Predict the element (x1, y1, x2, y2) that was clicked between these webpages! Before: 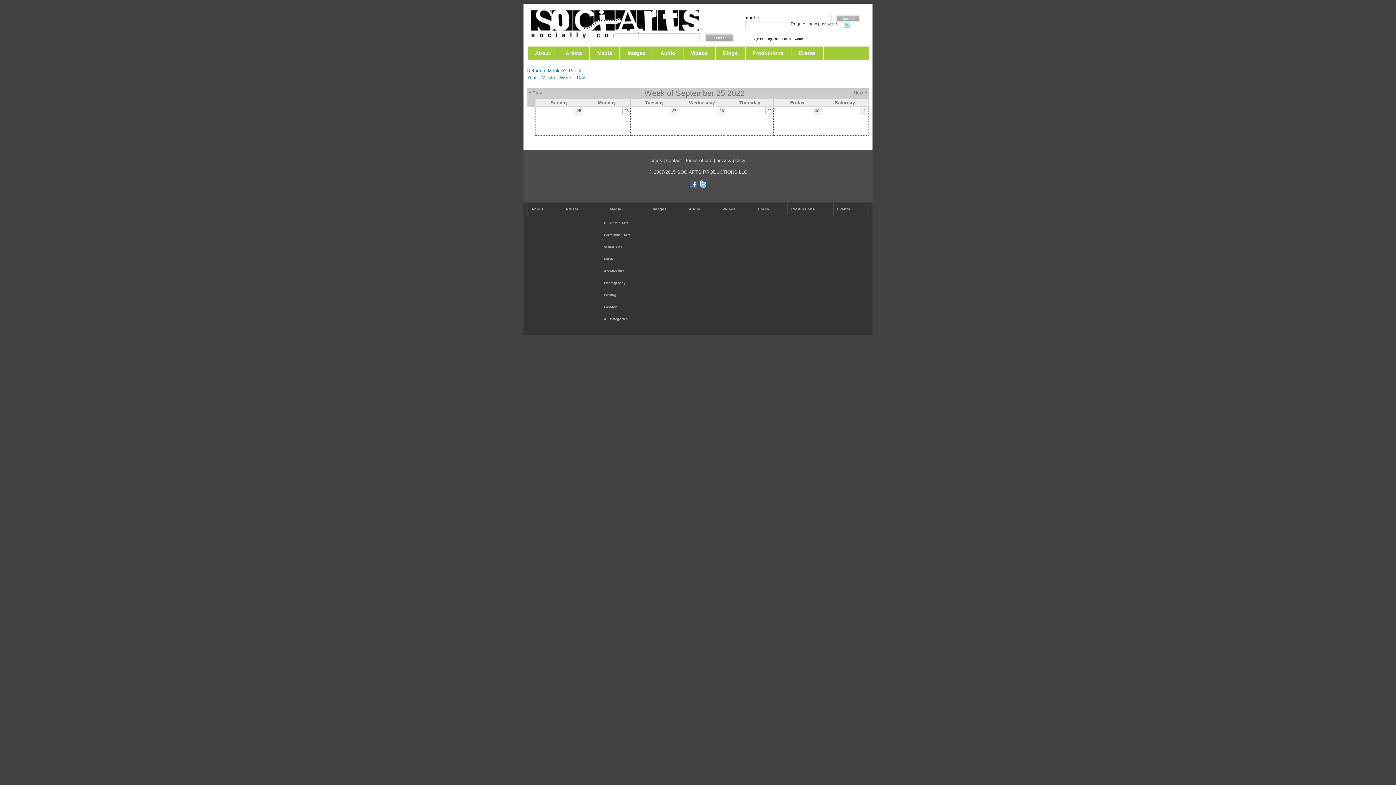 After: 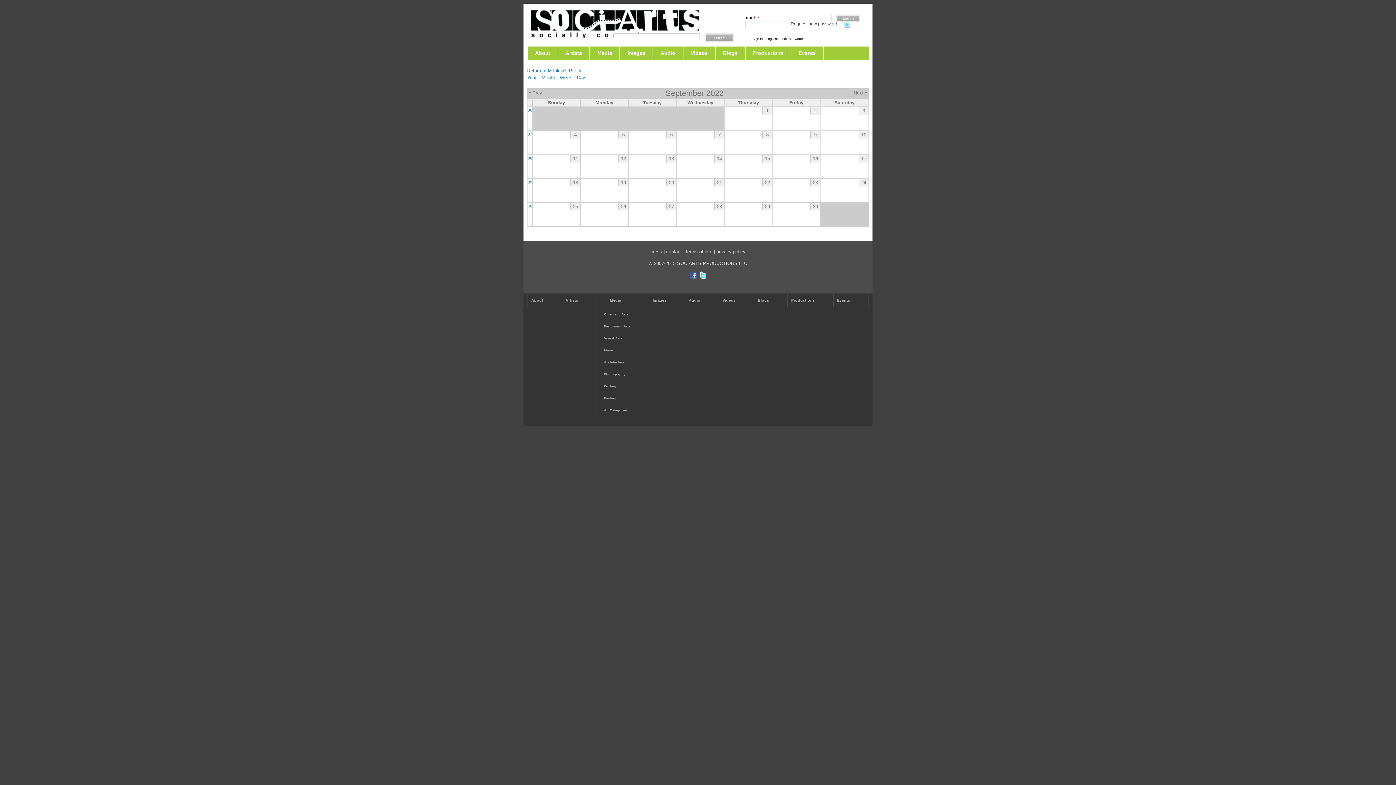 Action: bbox: (541, 74, 554, 80) label: Month